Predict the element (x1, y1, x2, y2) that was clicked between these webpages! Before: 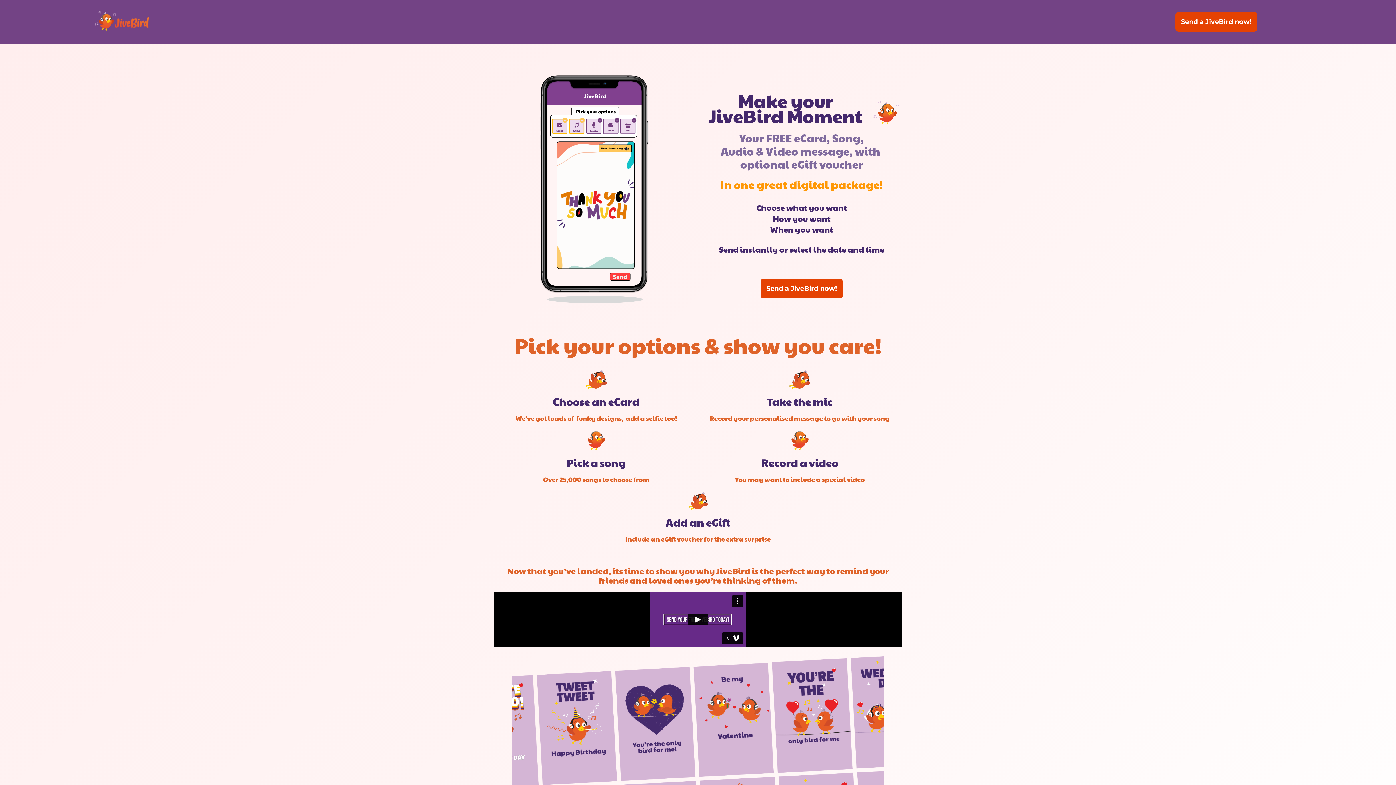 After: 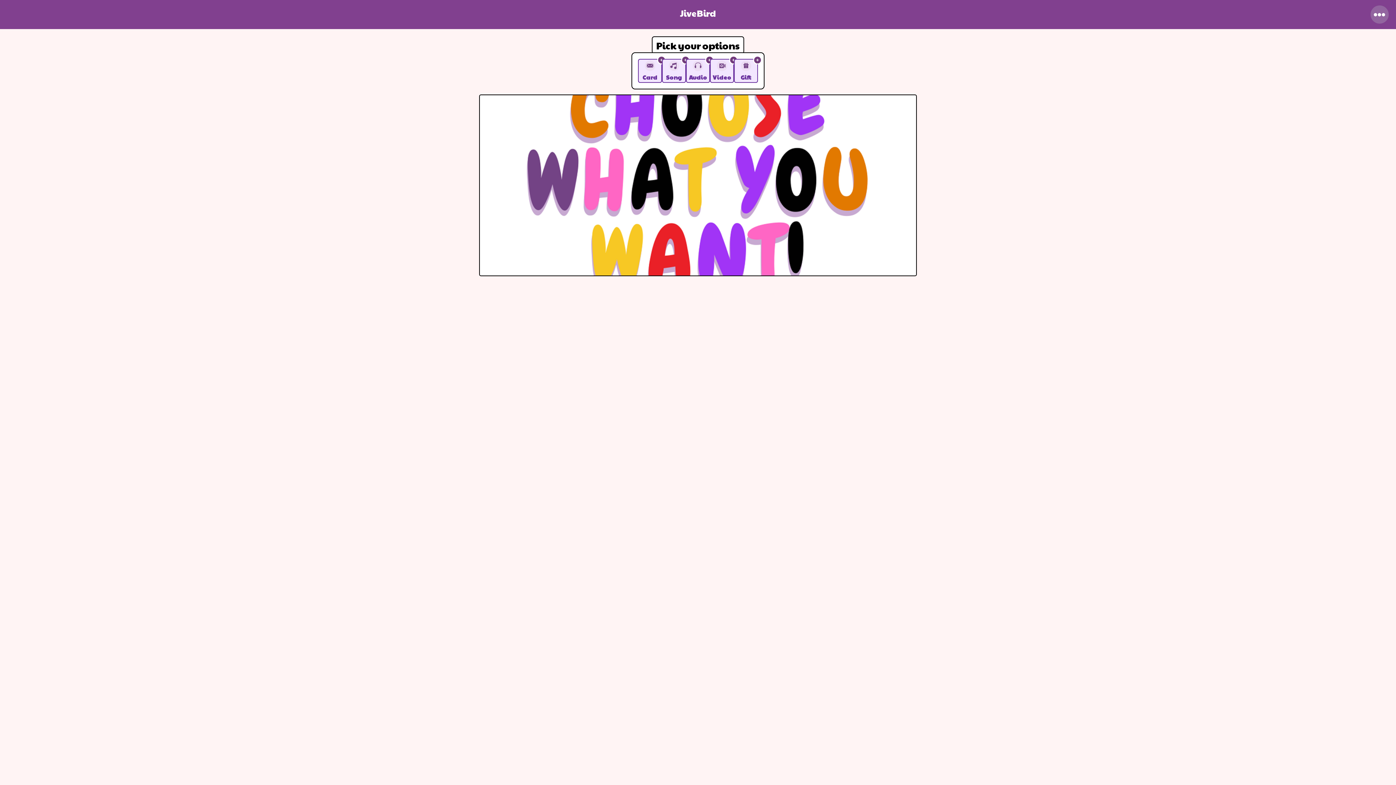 Action: bbox: (1175, 12, 1257, 31) label: Send a JiveBird now!